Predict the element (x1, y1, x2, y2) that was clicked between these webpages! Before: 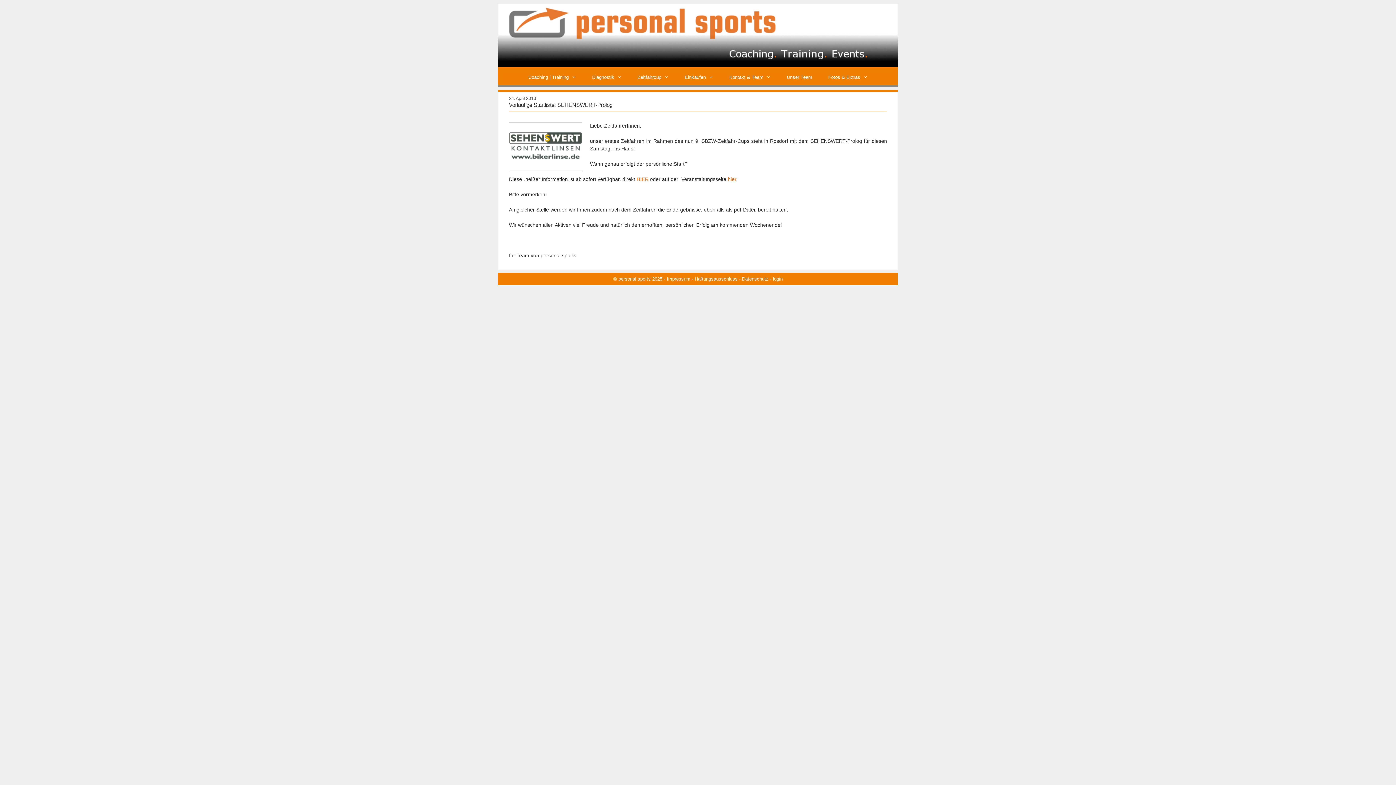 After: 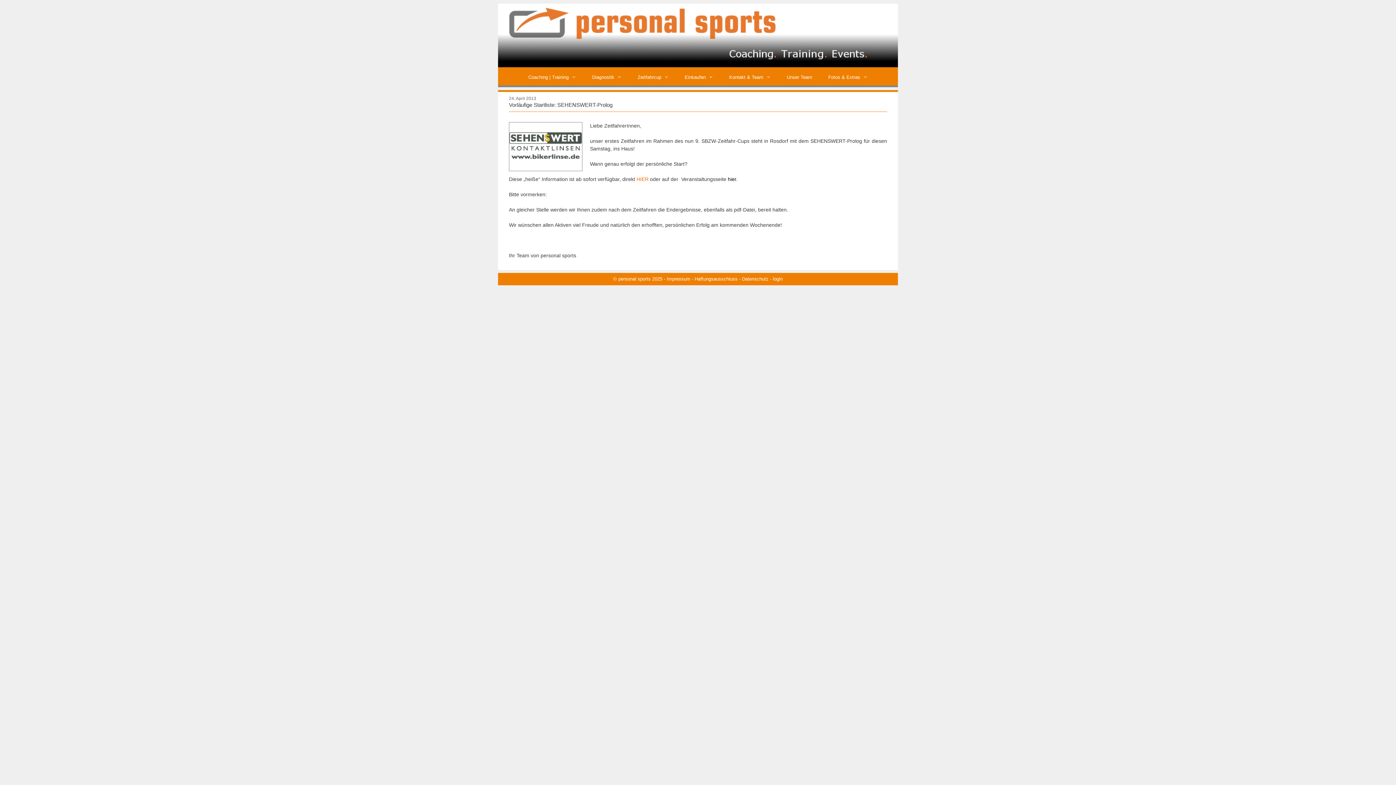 Action: label: hier bbox: (728, 176, 736, 182)